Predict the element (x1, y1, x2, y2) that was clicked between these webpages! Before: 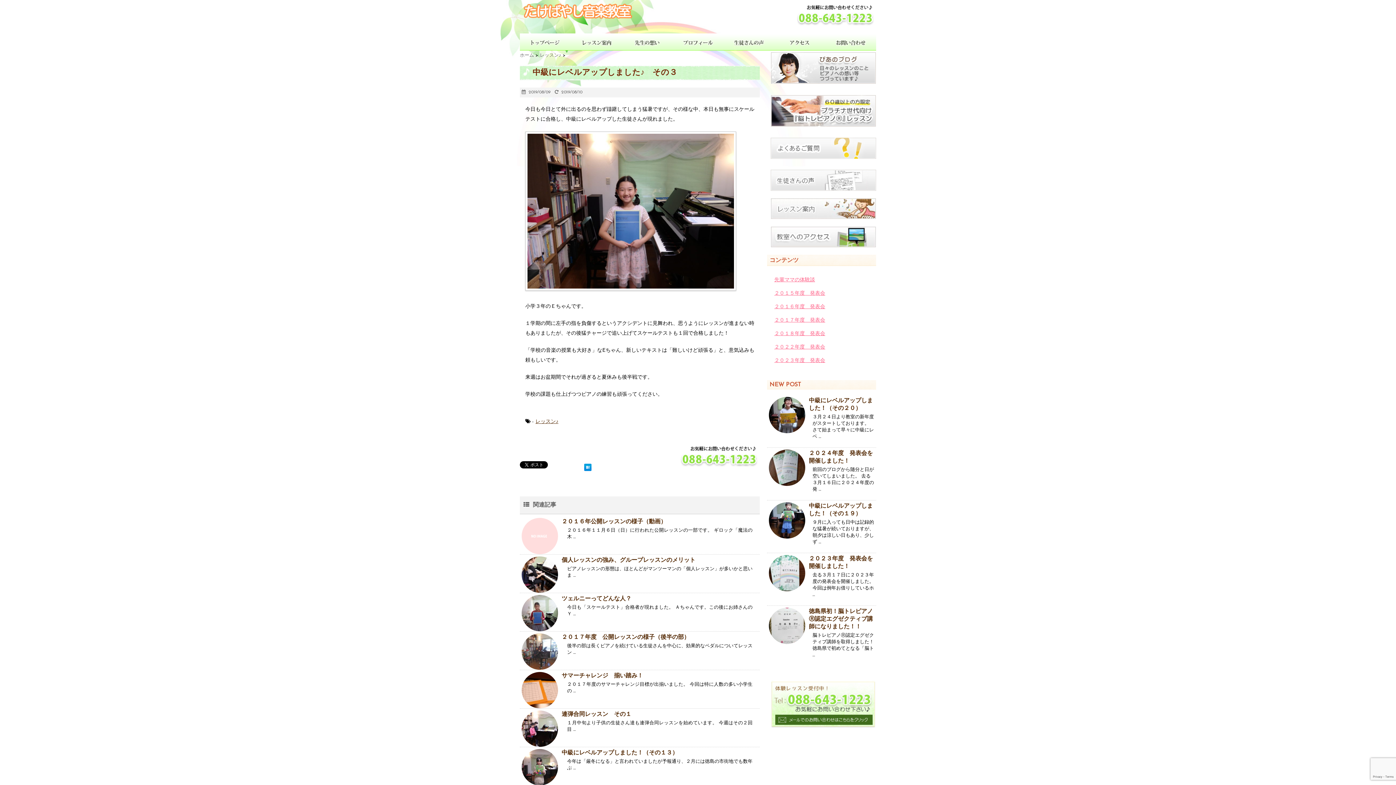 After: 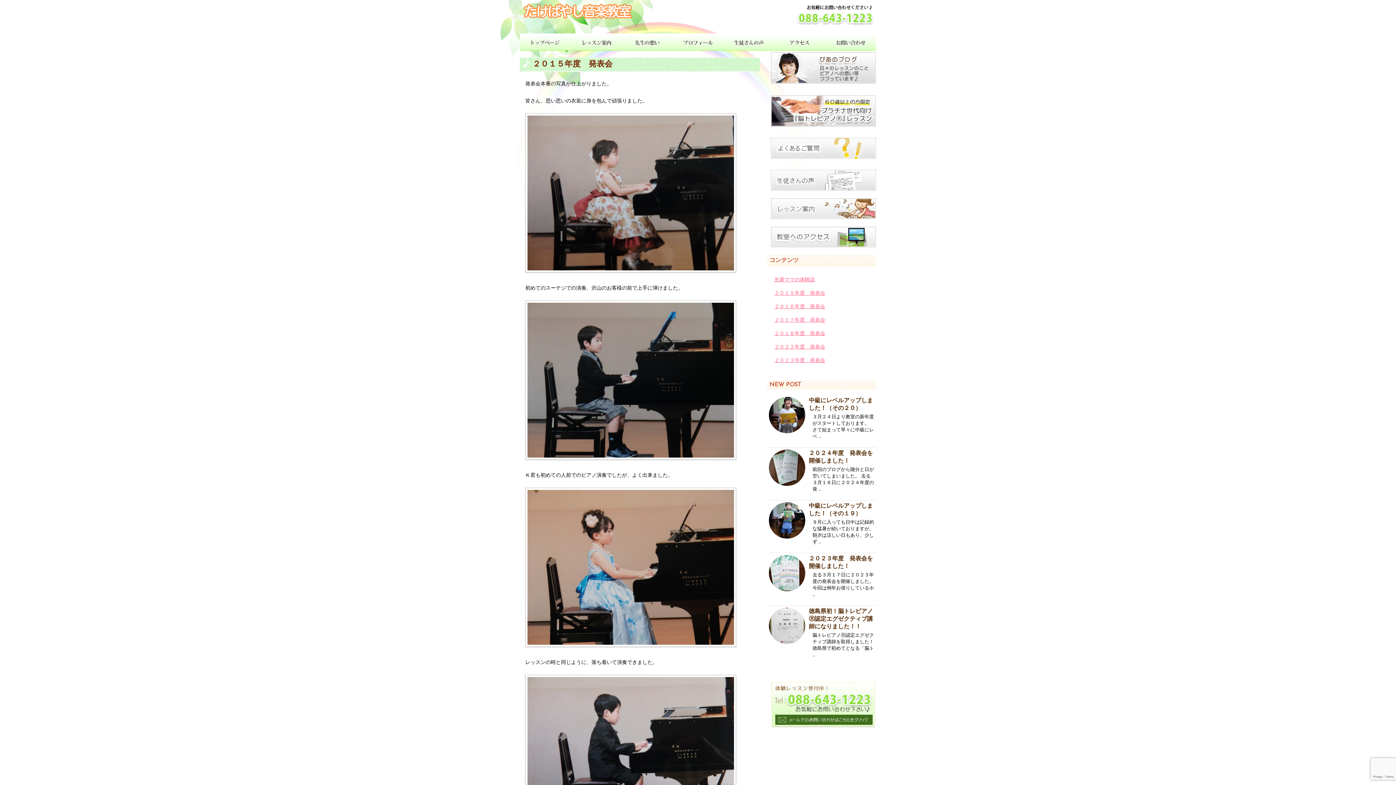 Action: bbox: (769, 288, 872, 298) label: ２０１５年度　発表会